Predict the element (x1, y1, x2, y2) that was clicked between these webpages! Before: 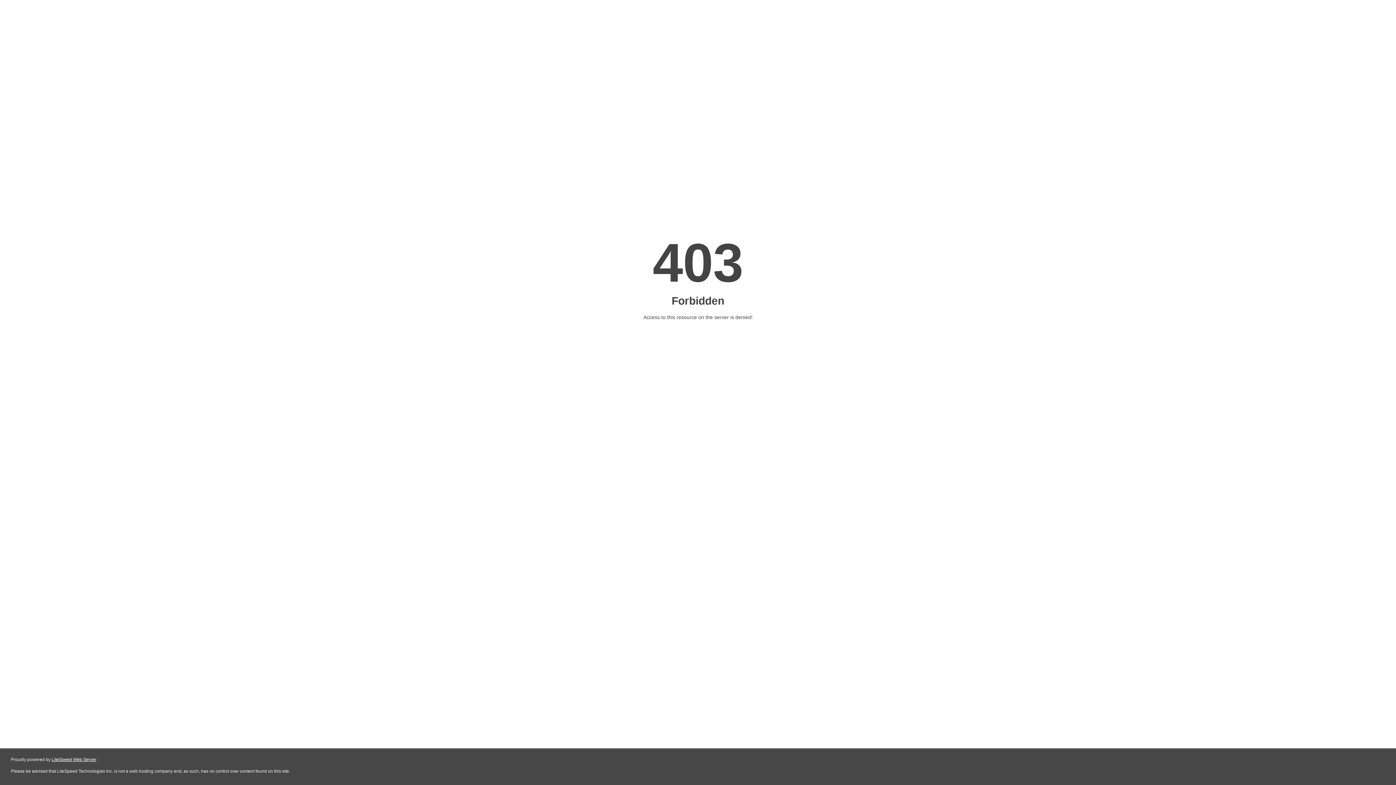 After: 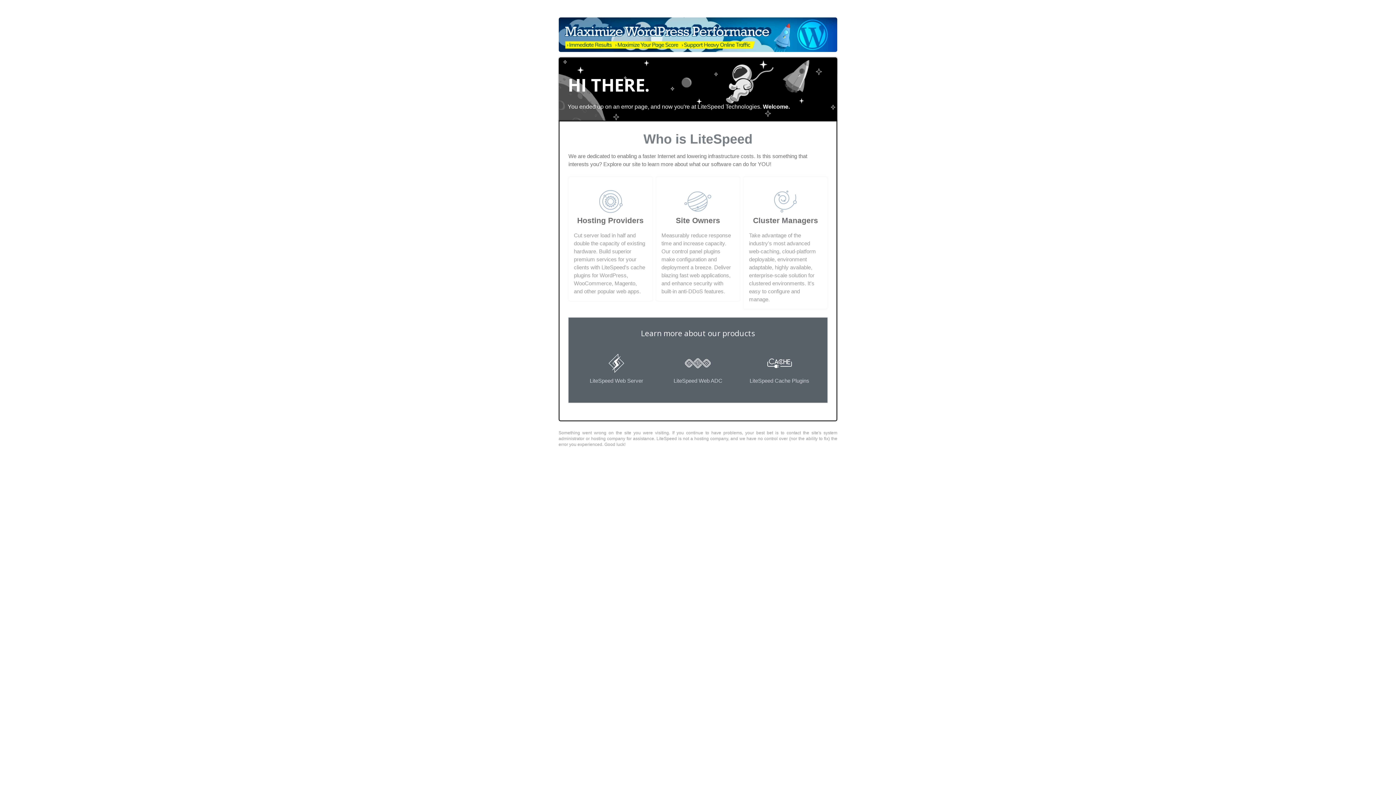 Action: label: LiteSpeed Web Server bbox: (51, 757, 96, 762)